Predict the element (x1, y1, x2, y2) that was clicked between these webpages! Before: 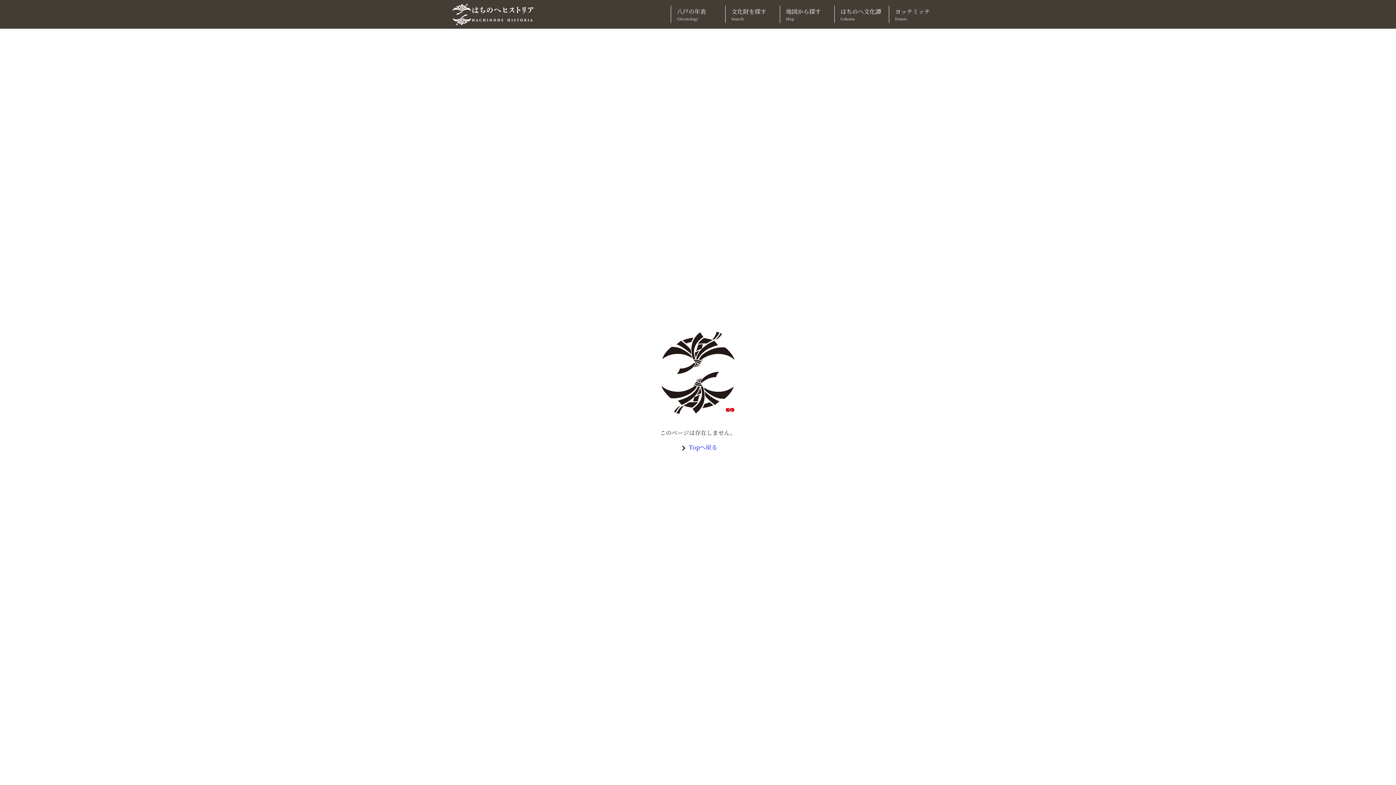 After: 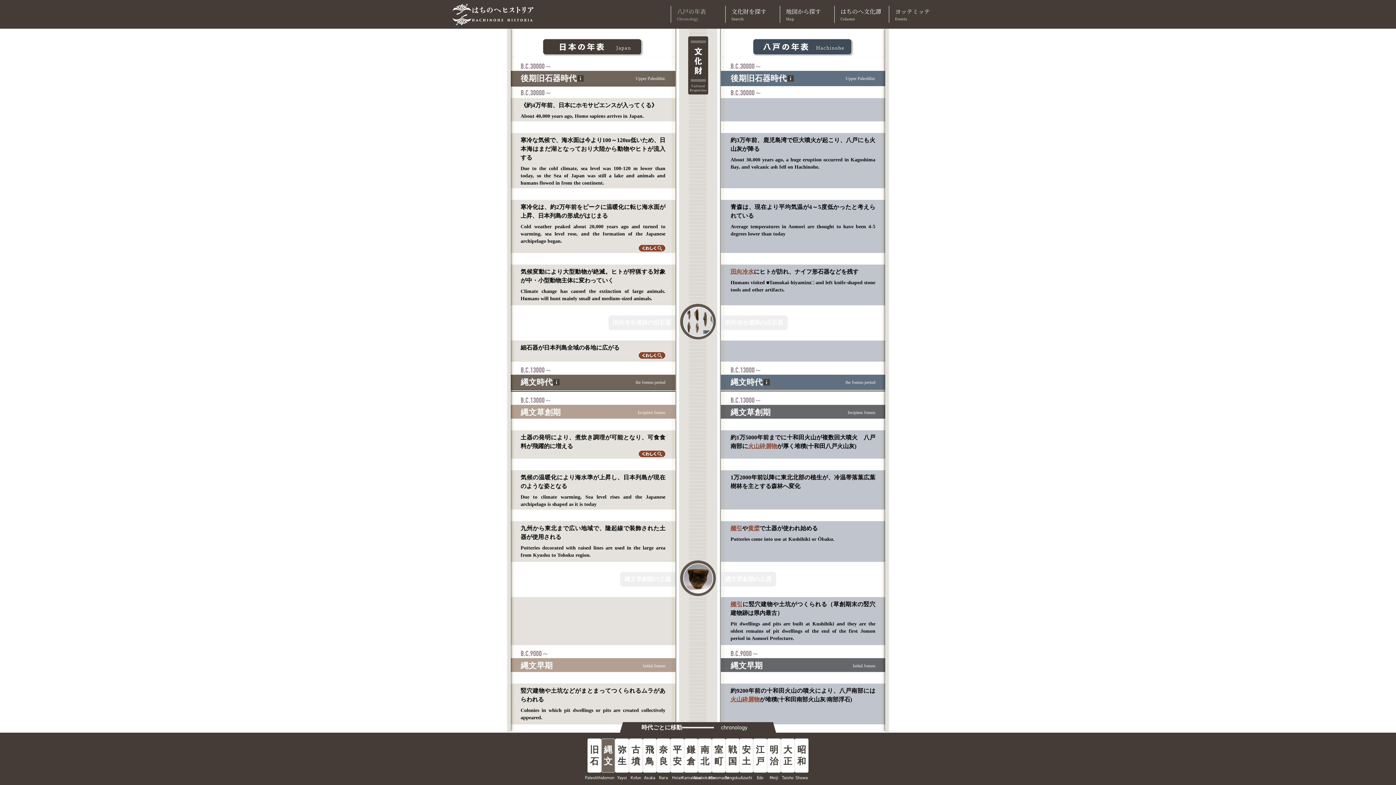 Action: label: 八戸の年表
Chronology bbox: (671, 5, 725, 22)